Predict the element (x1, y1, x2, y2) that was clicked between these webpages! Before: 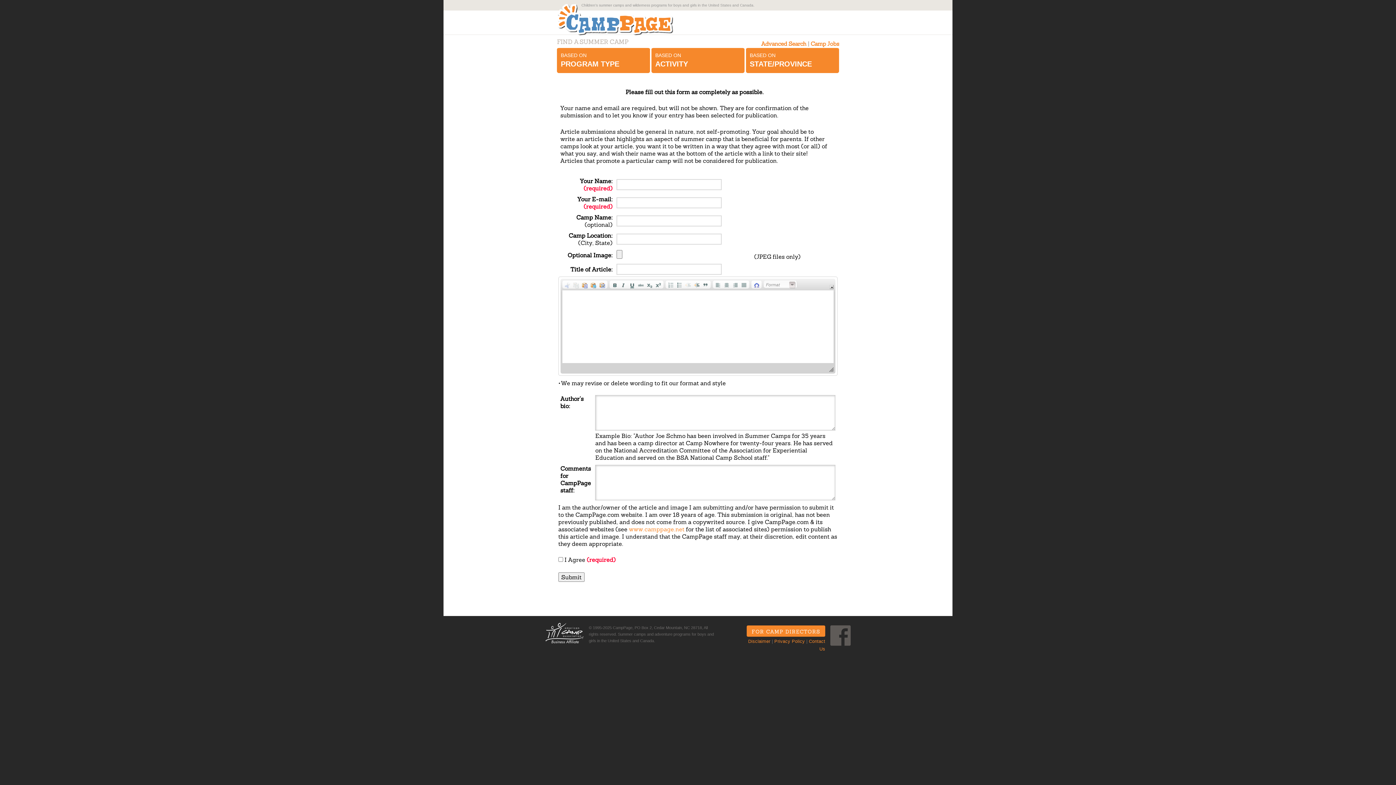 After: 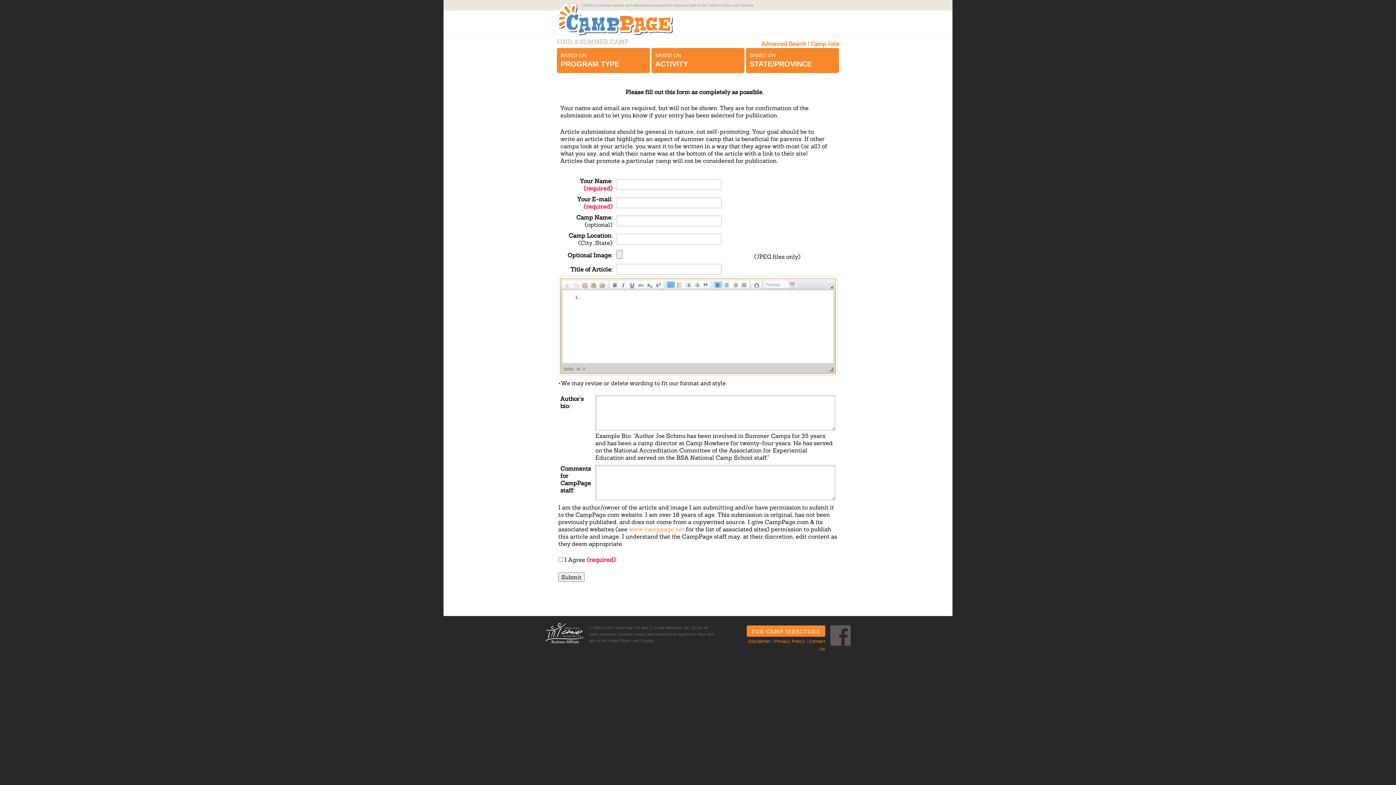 Action: label:   bbox: (666, 281, 675, 287)